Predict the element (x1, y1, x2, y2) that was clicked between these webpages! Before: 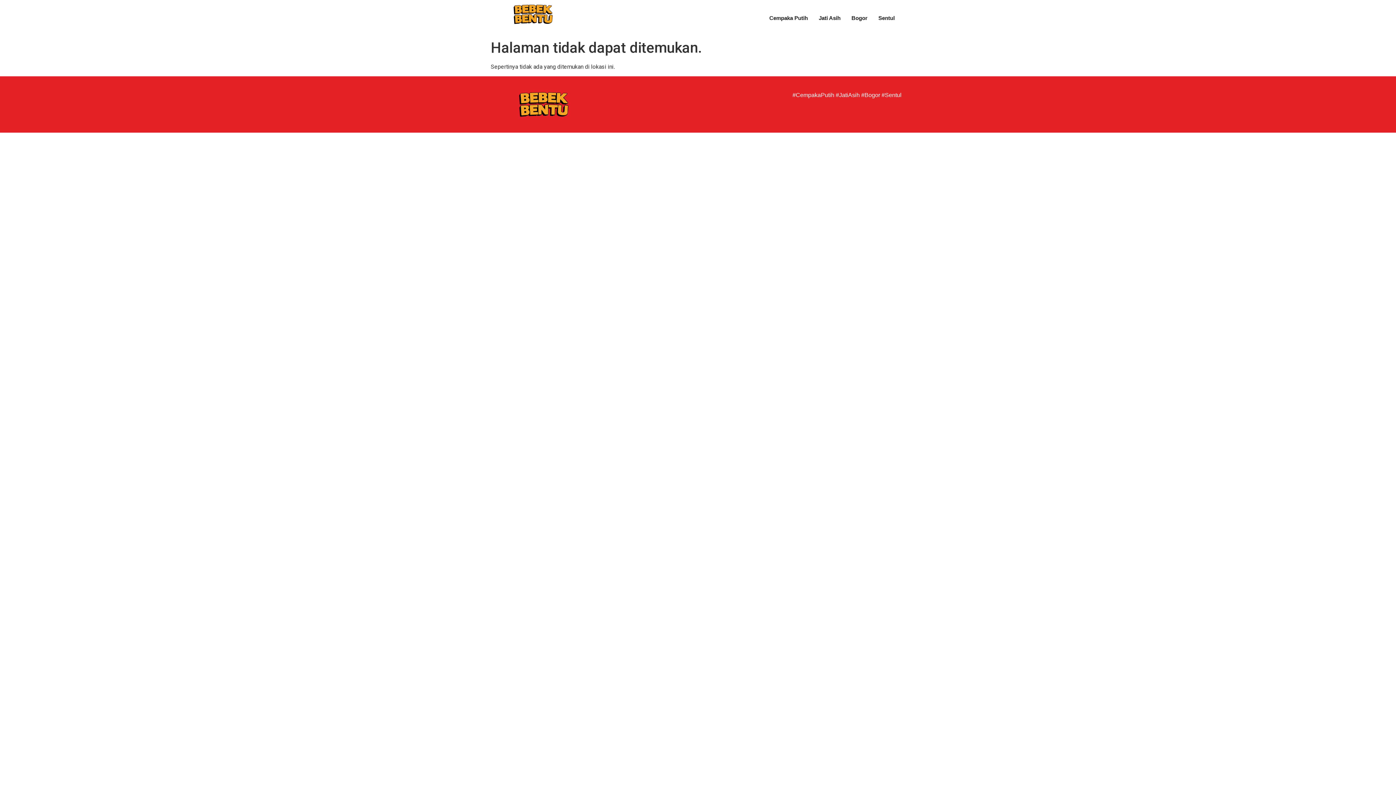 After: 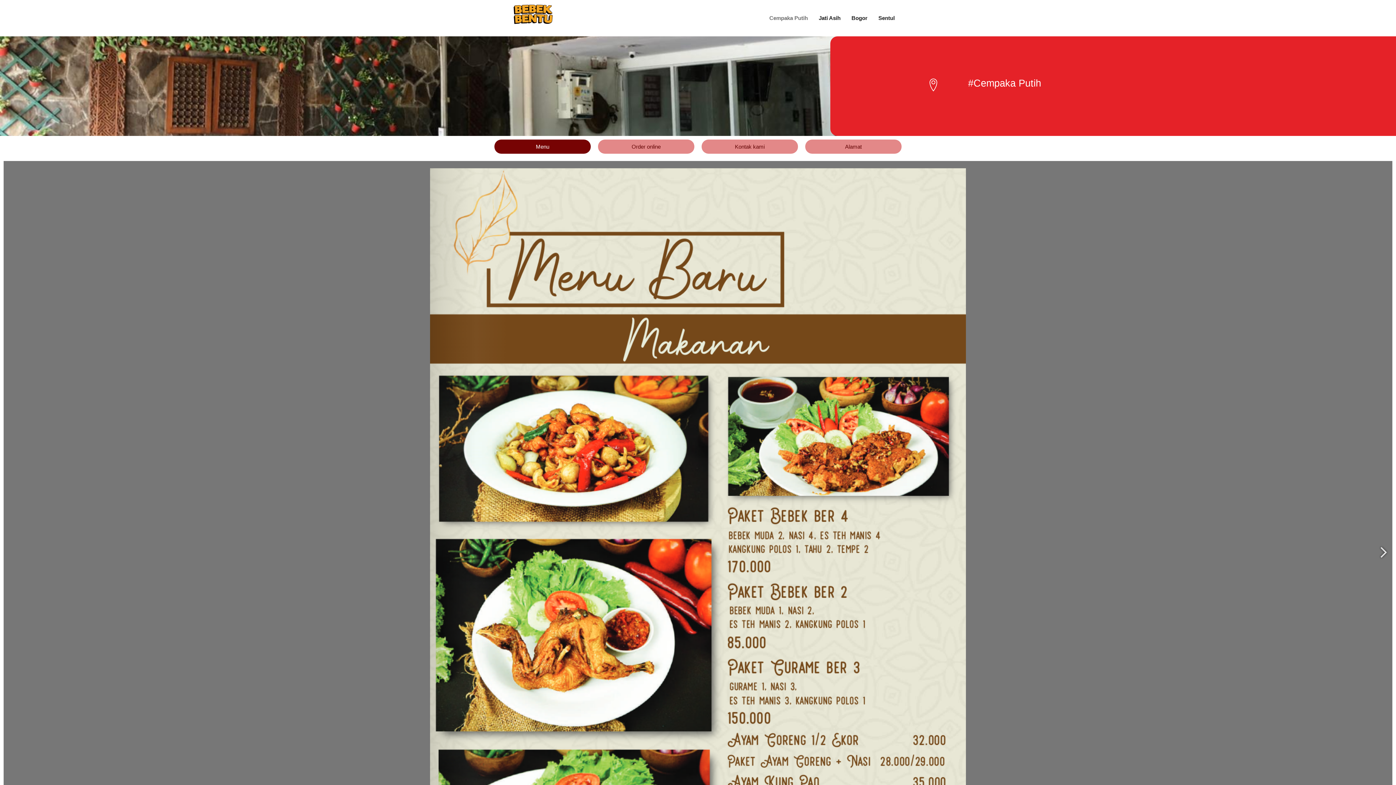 Action: label: #CempakaPutih bbox: (792, 91, 834, 99)